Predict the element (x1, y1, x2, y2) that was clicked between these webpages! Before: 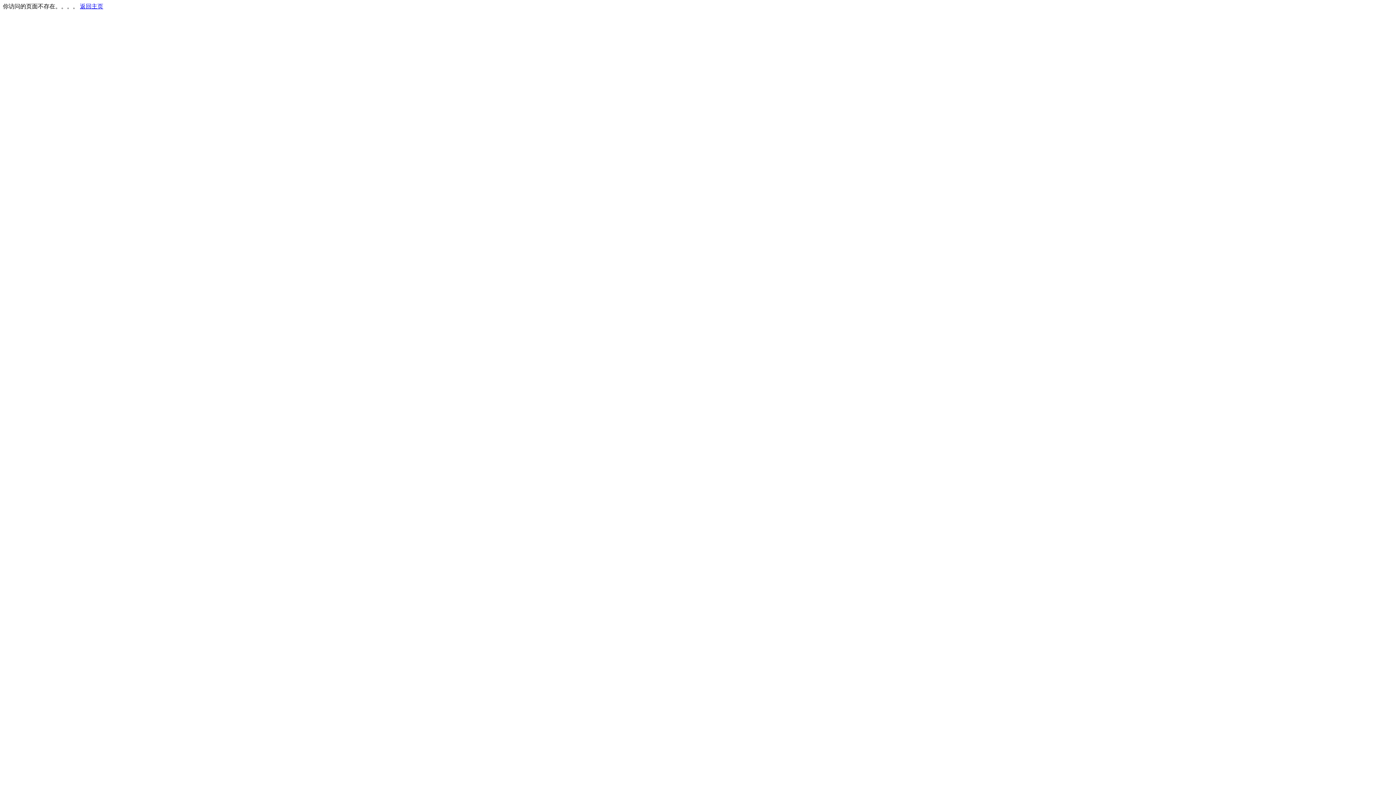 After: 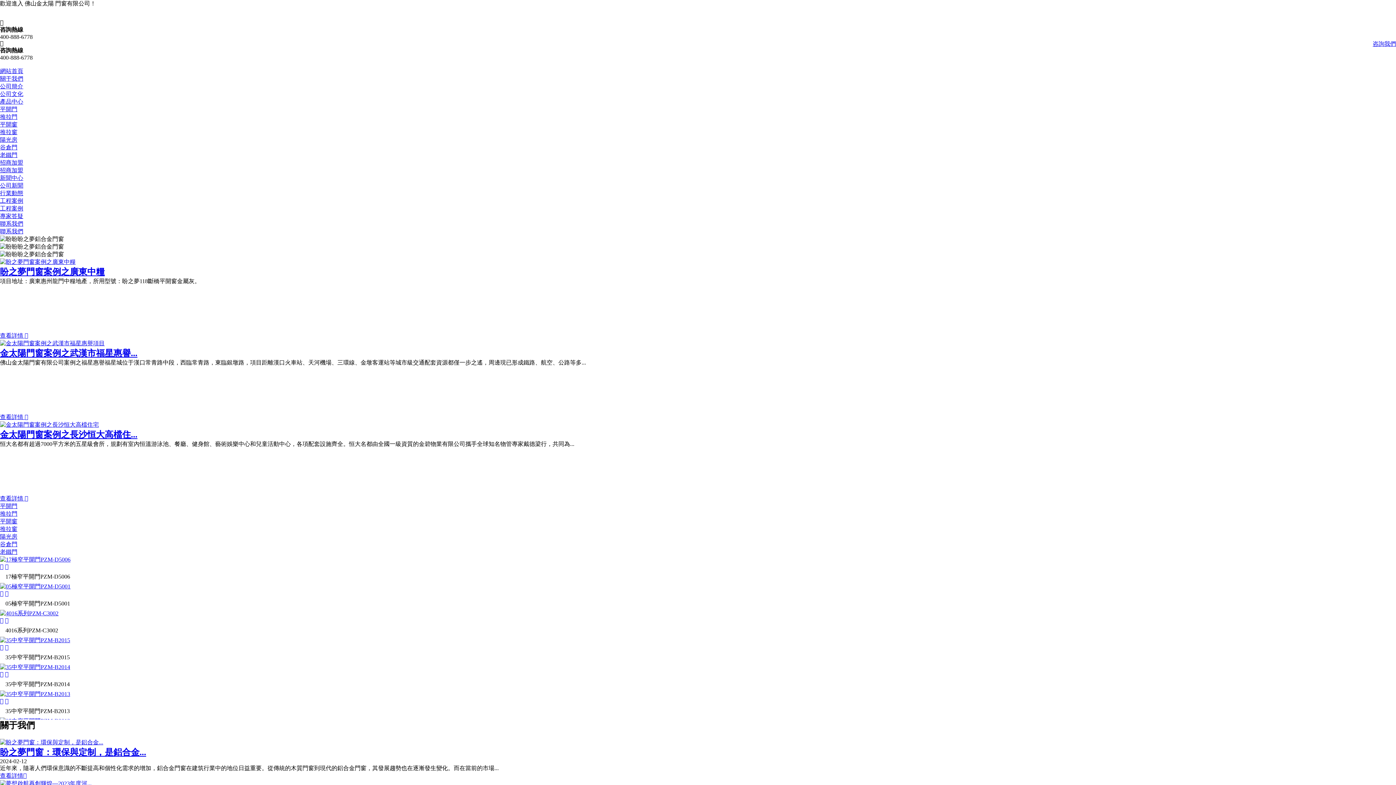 Action: bbox: (80, 3, 103, 9) label: 返回主页